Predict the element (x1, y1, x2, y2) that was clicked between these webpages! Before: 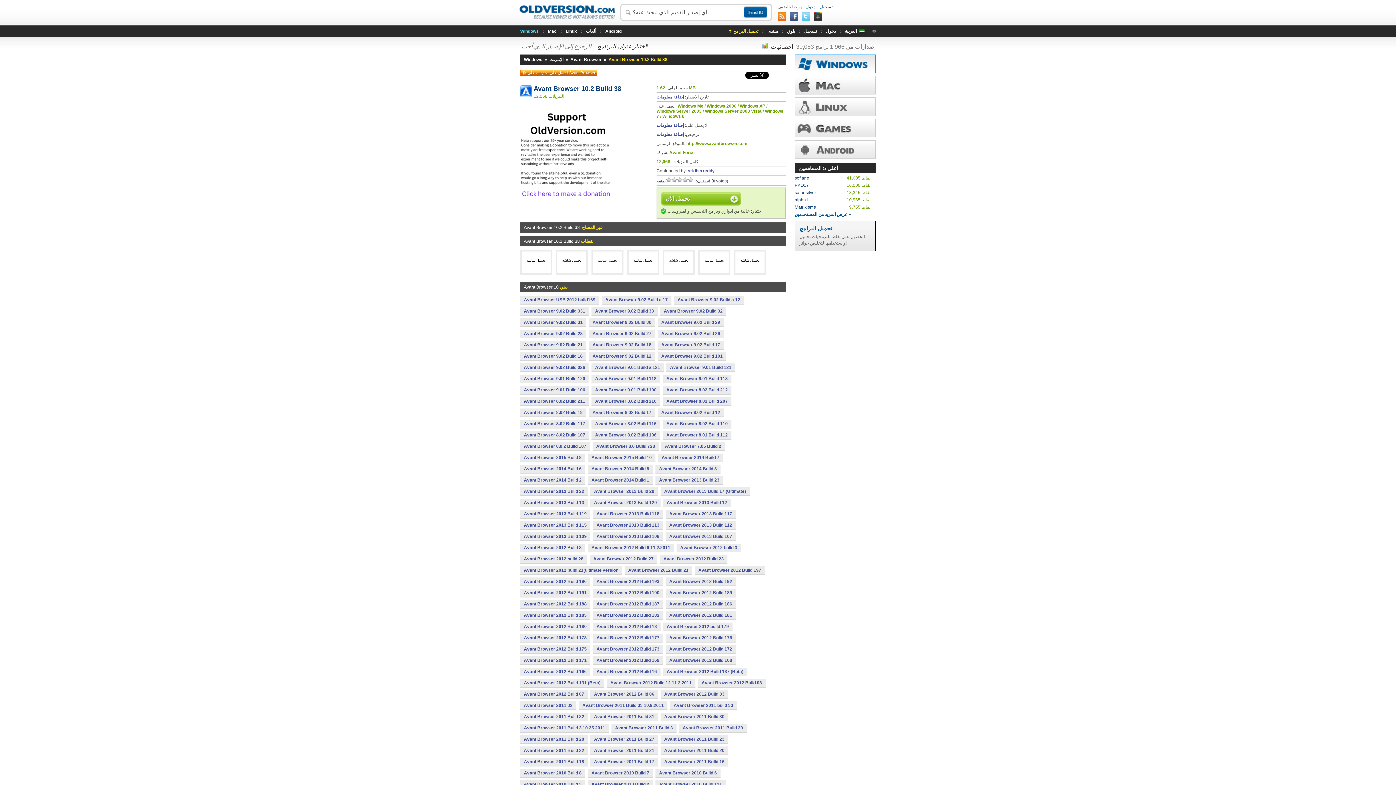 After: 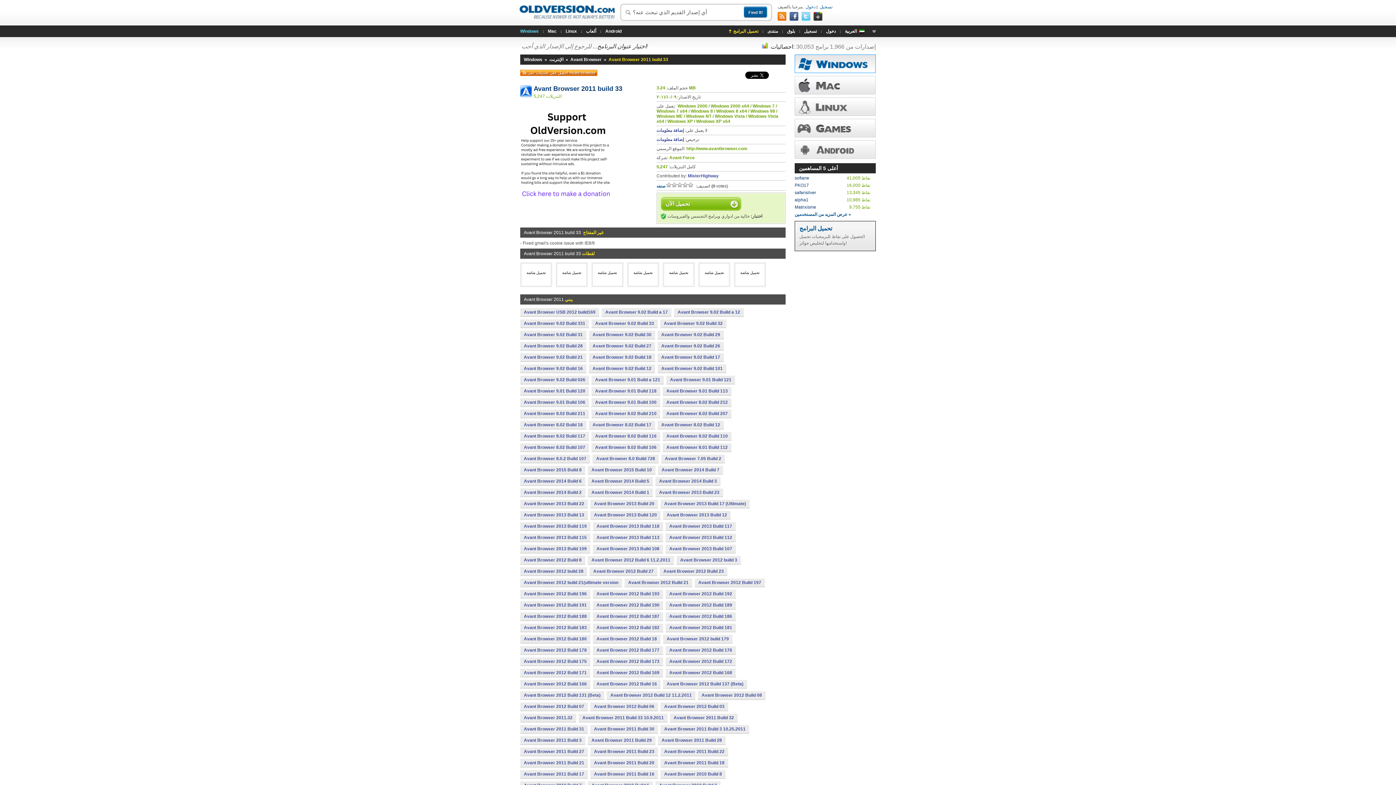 Action: label: Avant Browser 2011 build 33 bbox: (670, 701, 737, 709)